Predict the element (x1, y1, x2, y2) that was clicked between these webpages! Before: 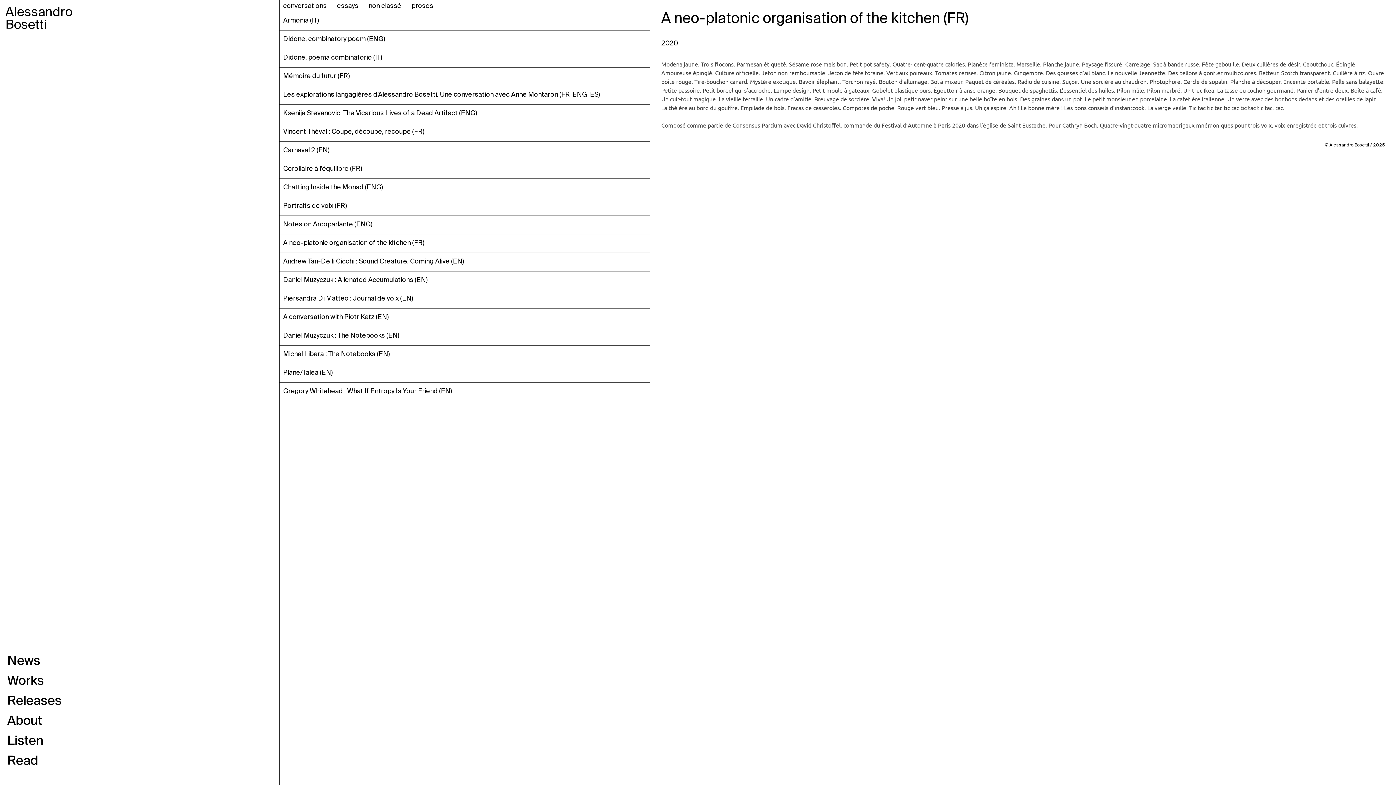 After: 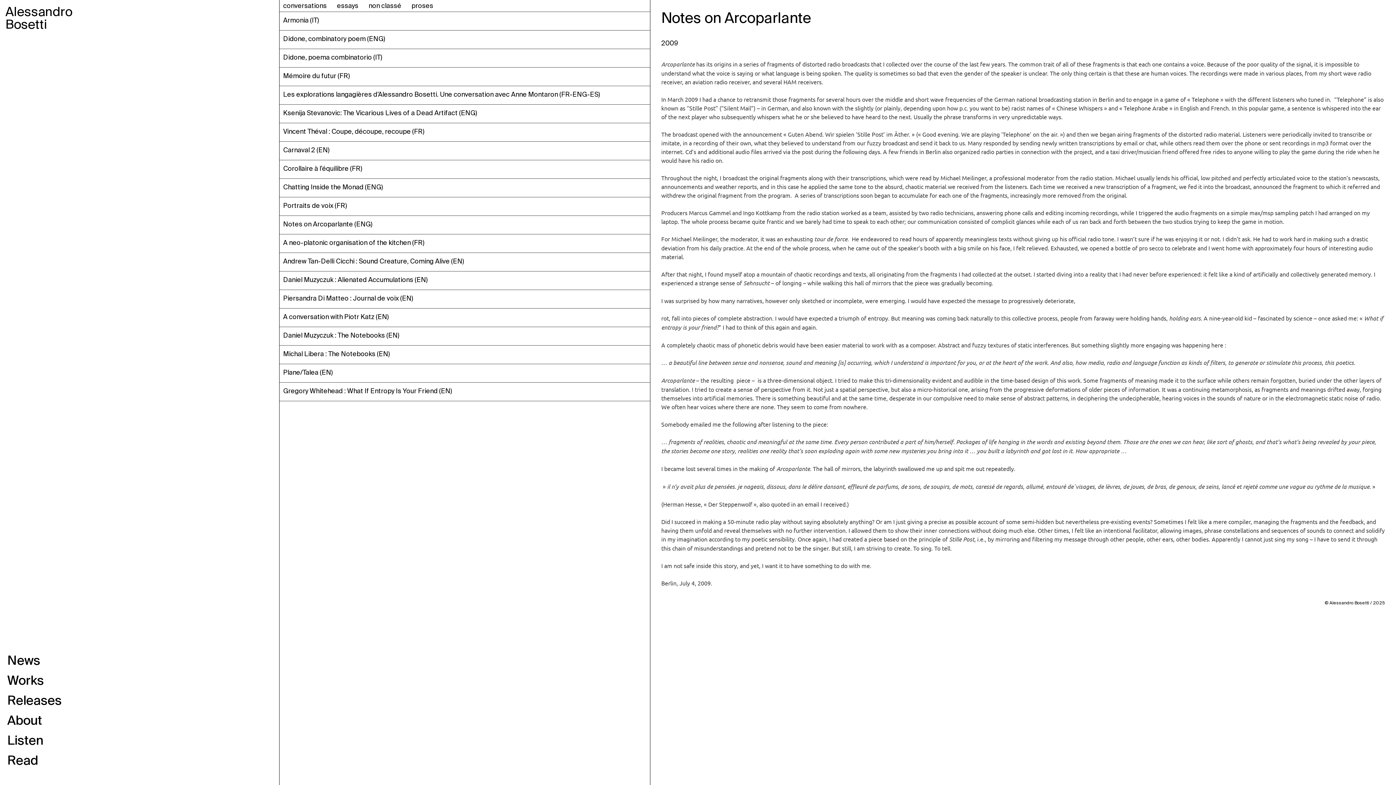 Action: label: Notes on Arcoparlante (ENG) bbox: (283, 220, 372, 228)